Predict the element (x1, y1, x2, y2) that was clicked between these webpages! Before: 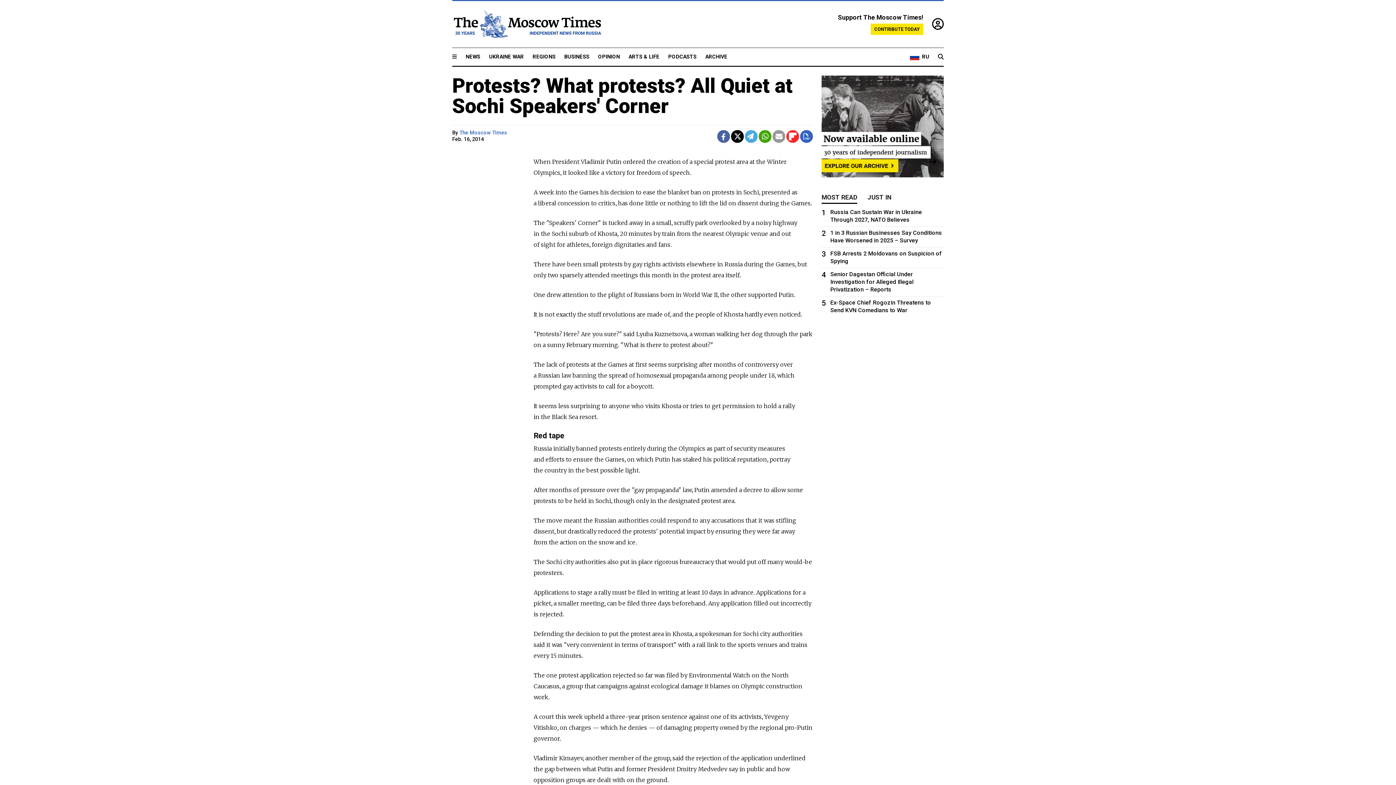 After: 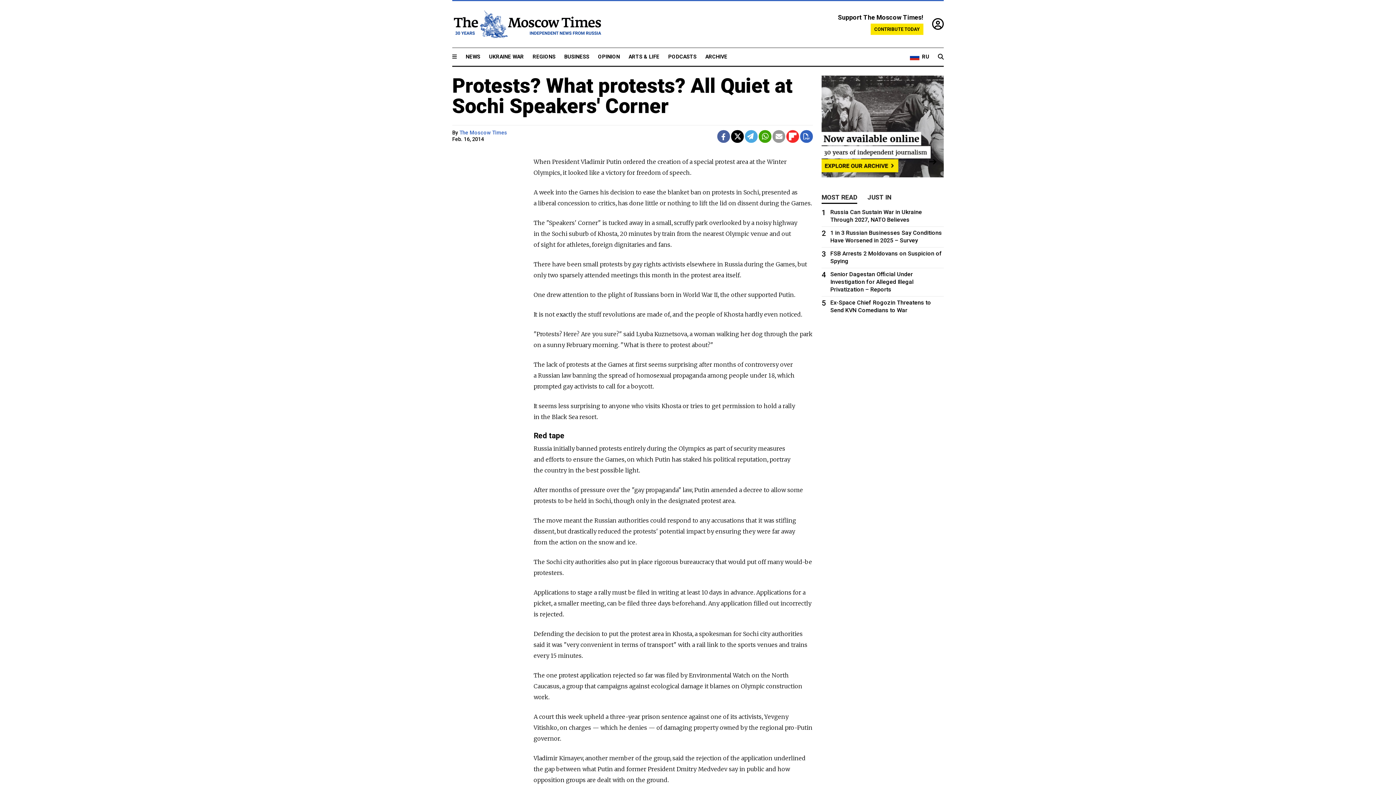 Action: bbox: (731, 130, 744, 142)